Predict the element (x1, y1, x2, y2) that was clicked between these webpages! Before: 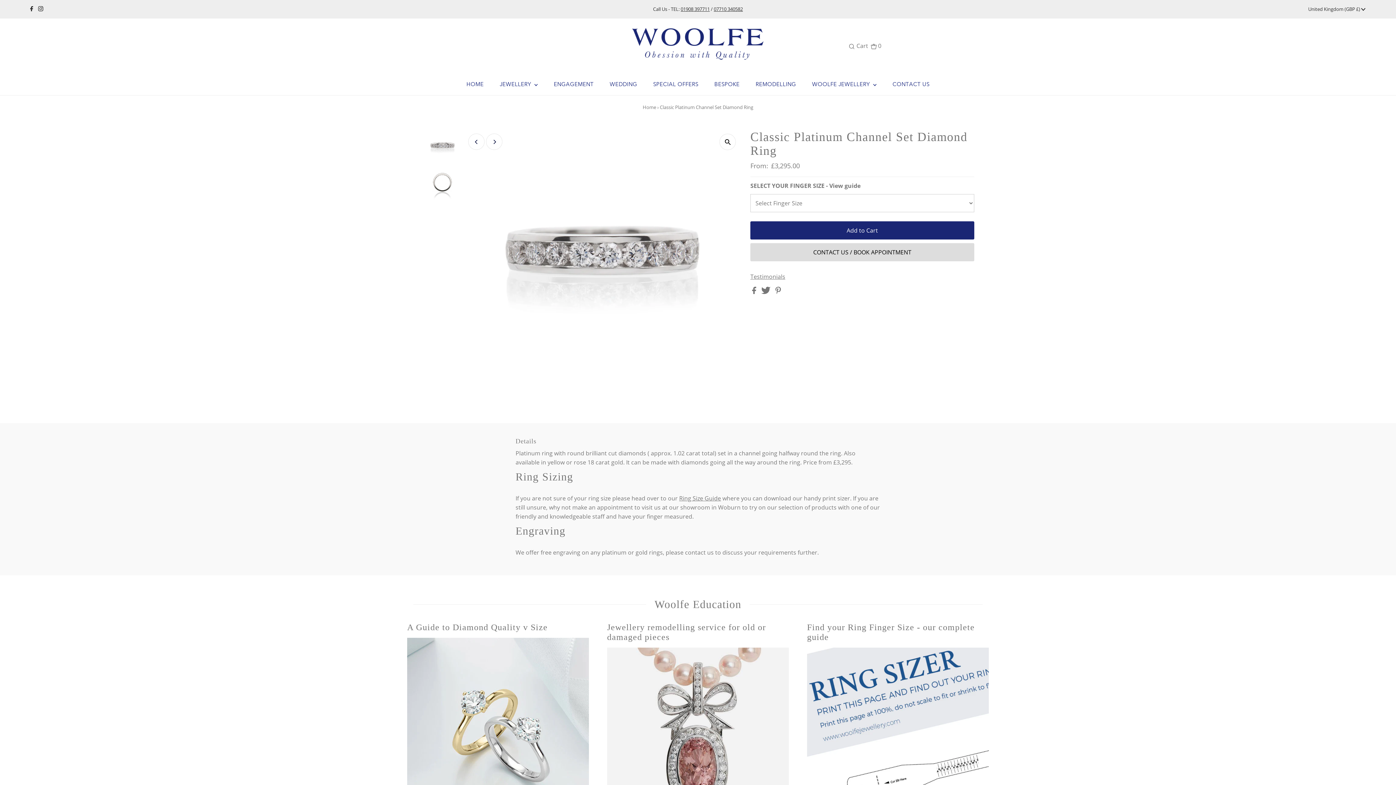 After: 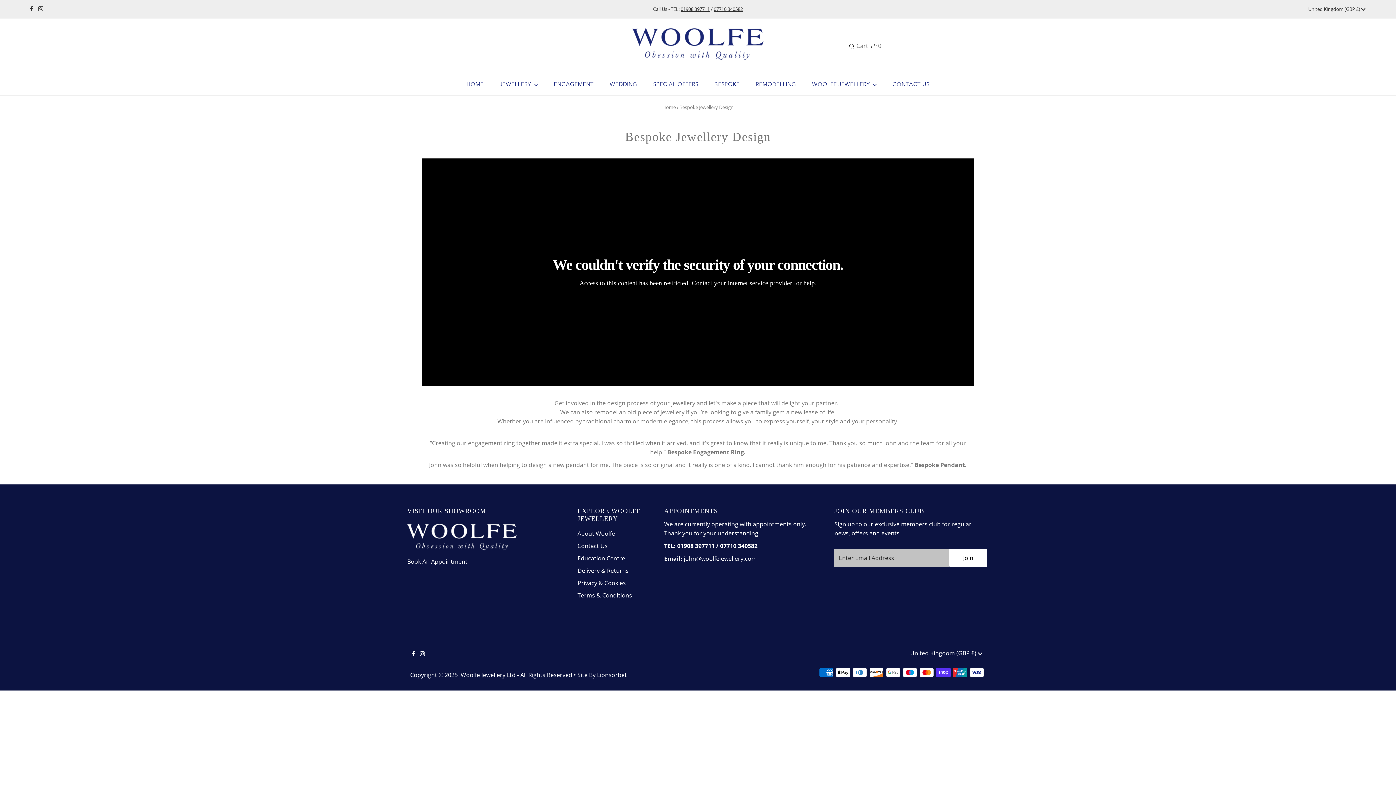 Action: bbox: (707, 73, 747, 95) label: BESPOKE